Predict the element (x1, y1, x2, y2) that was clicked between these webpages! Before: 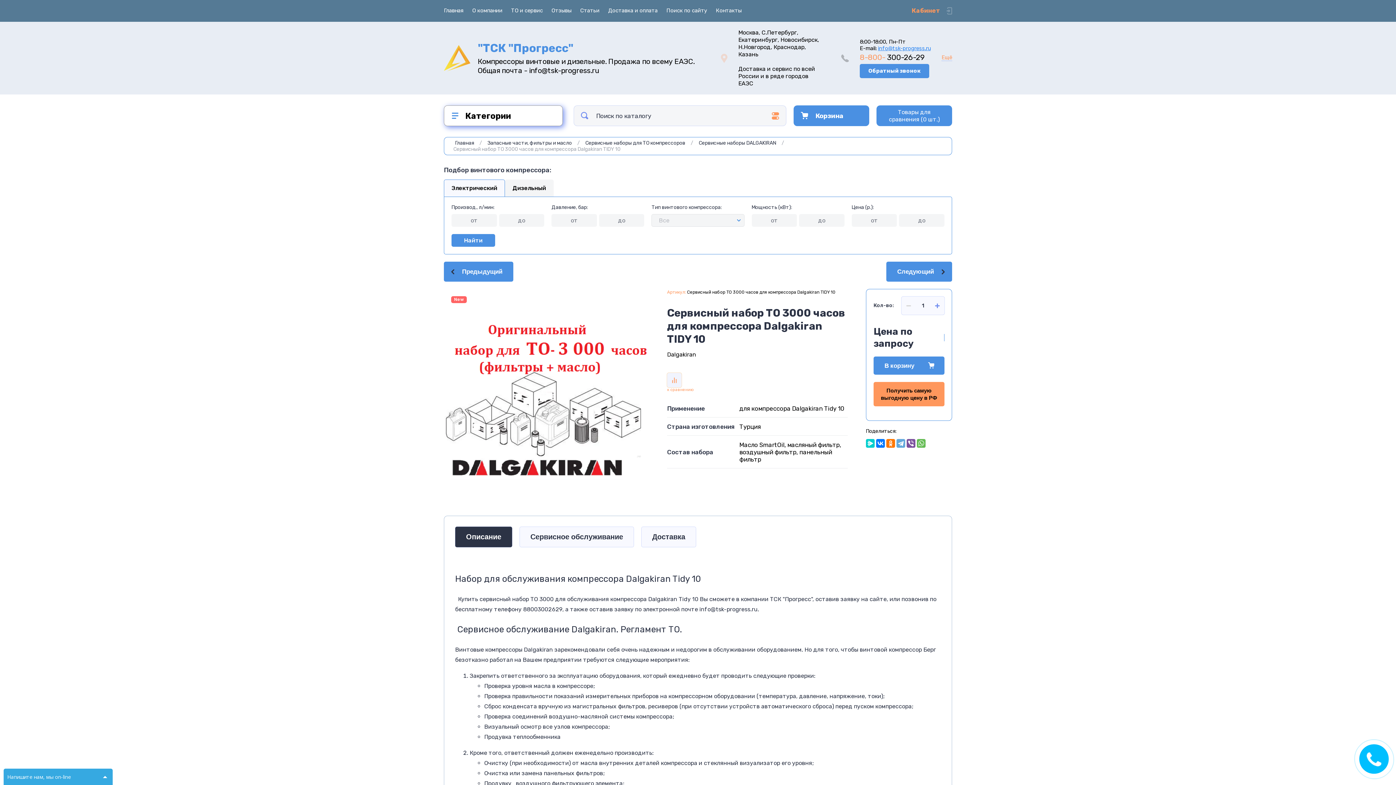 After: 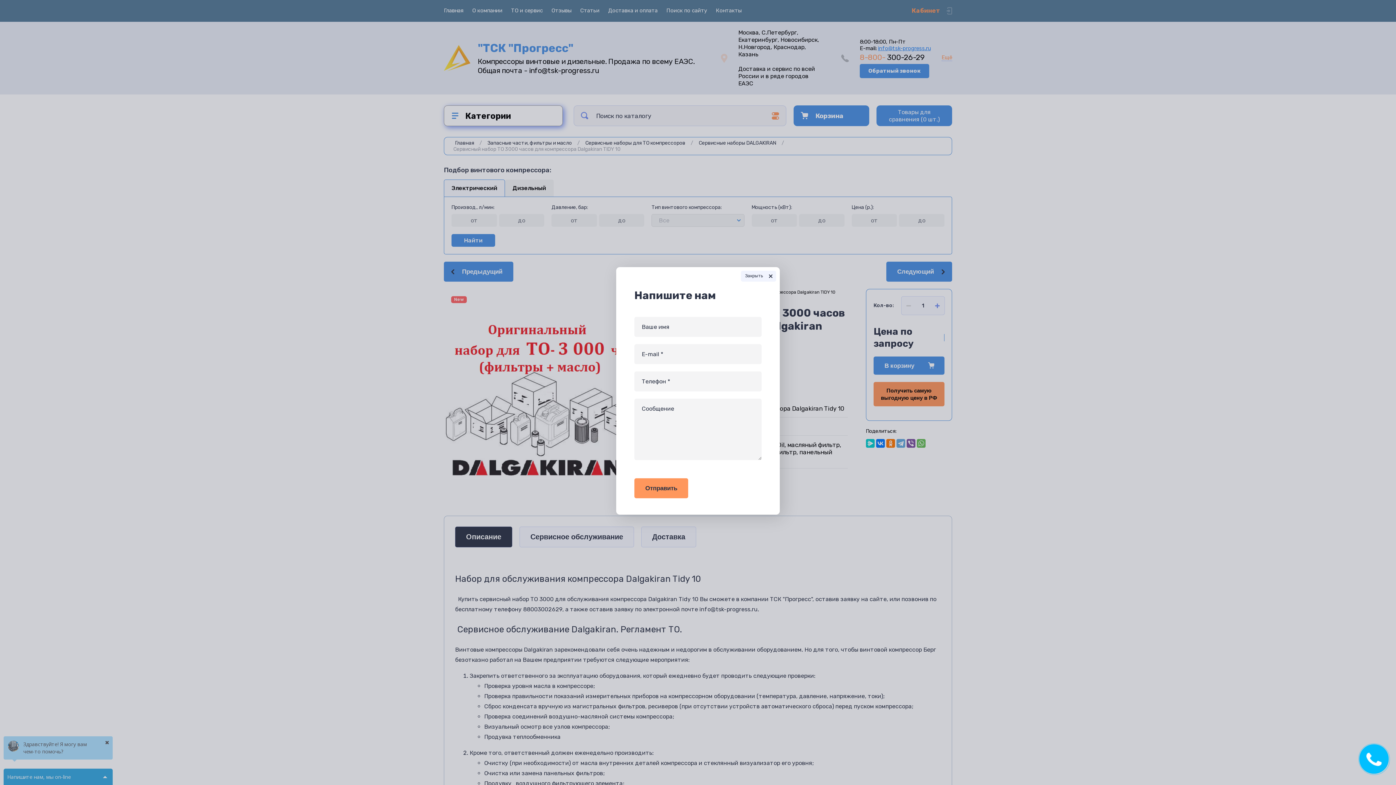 Action: label: Обратный звонок bbox: (860, 63, 929, 78)